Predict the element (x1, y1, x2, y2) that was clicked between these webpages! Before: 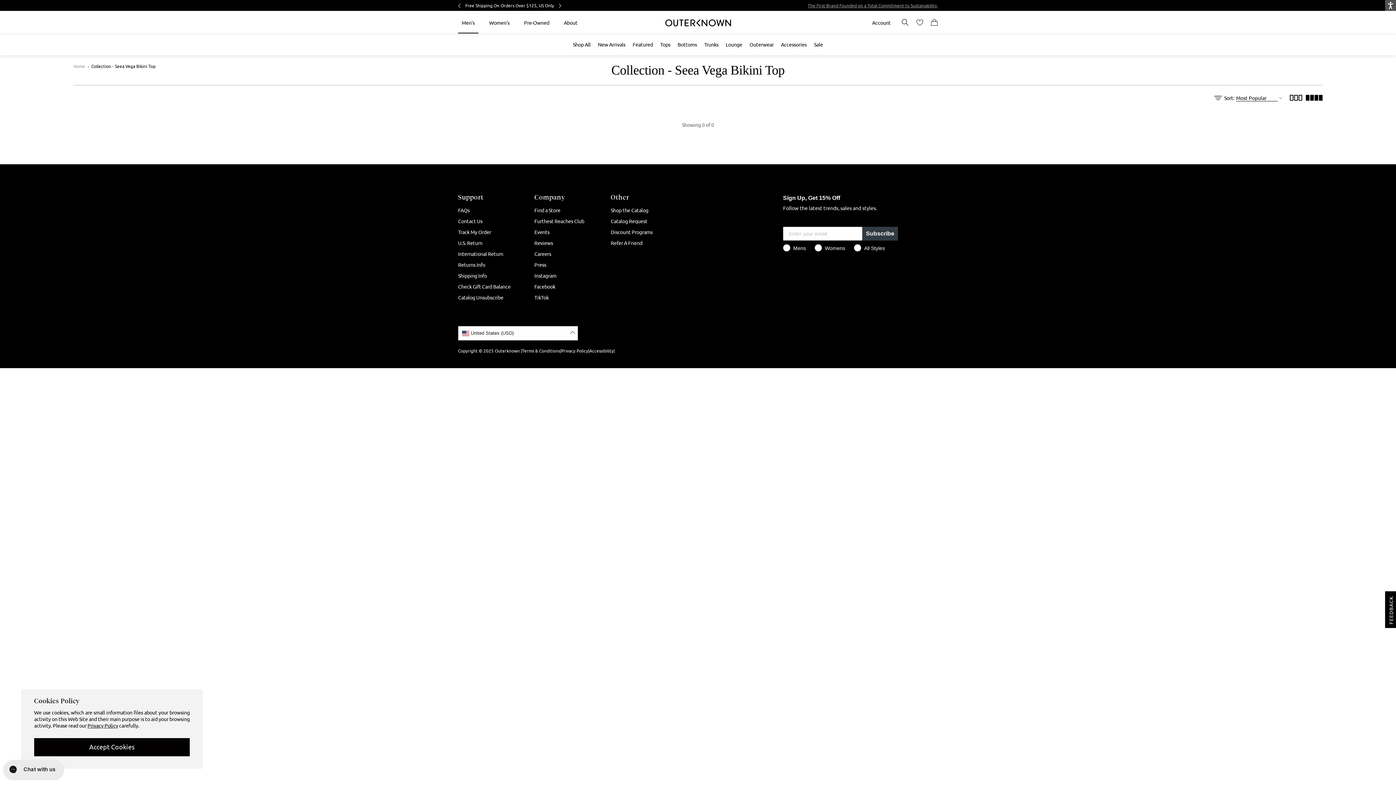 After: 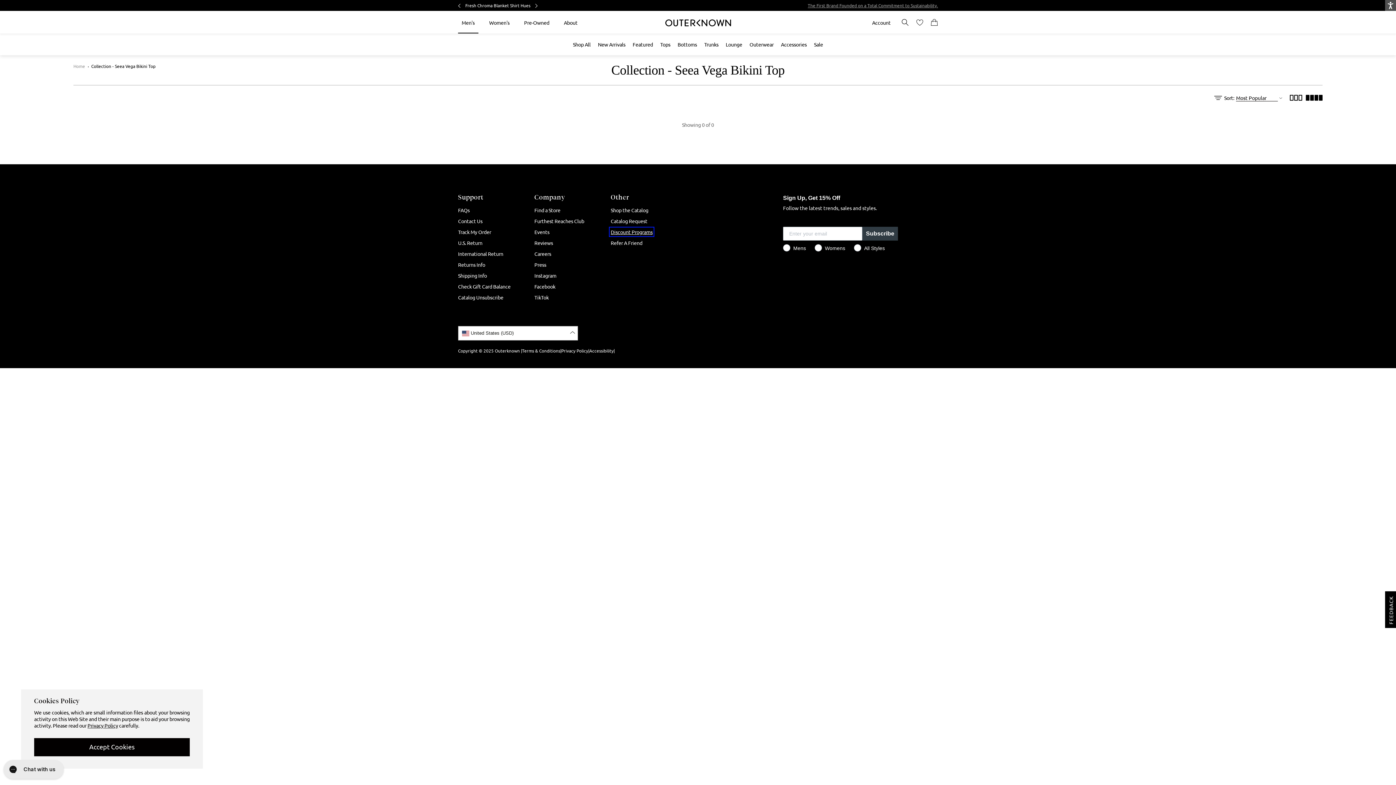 Action: label: Discount Programs bbox: (610, 228, 652, 235)